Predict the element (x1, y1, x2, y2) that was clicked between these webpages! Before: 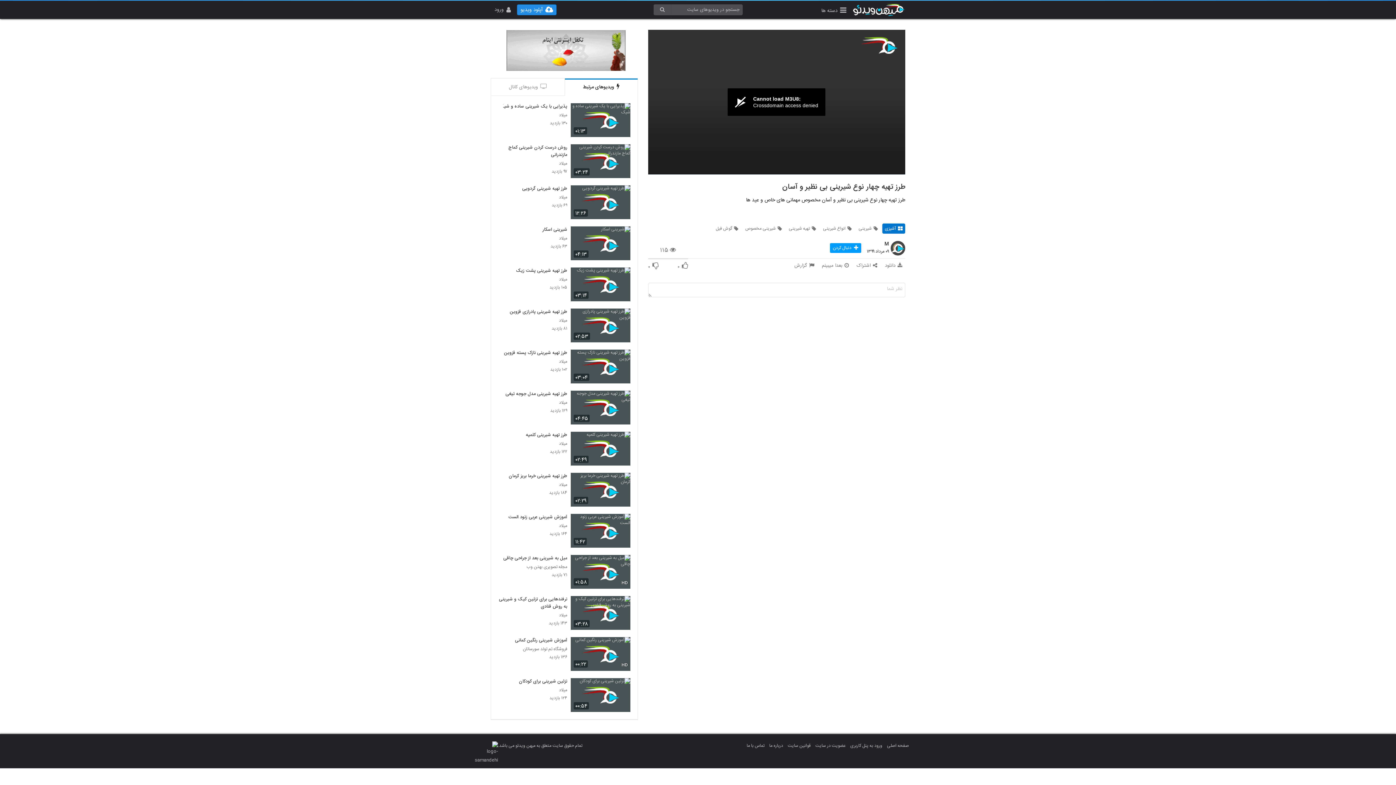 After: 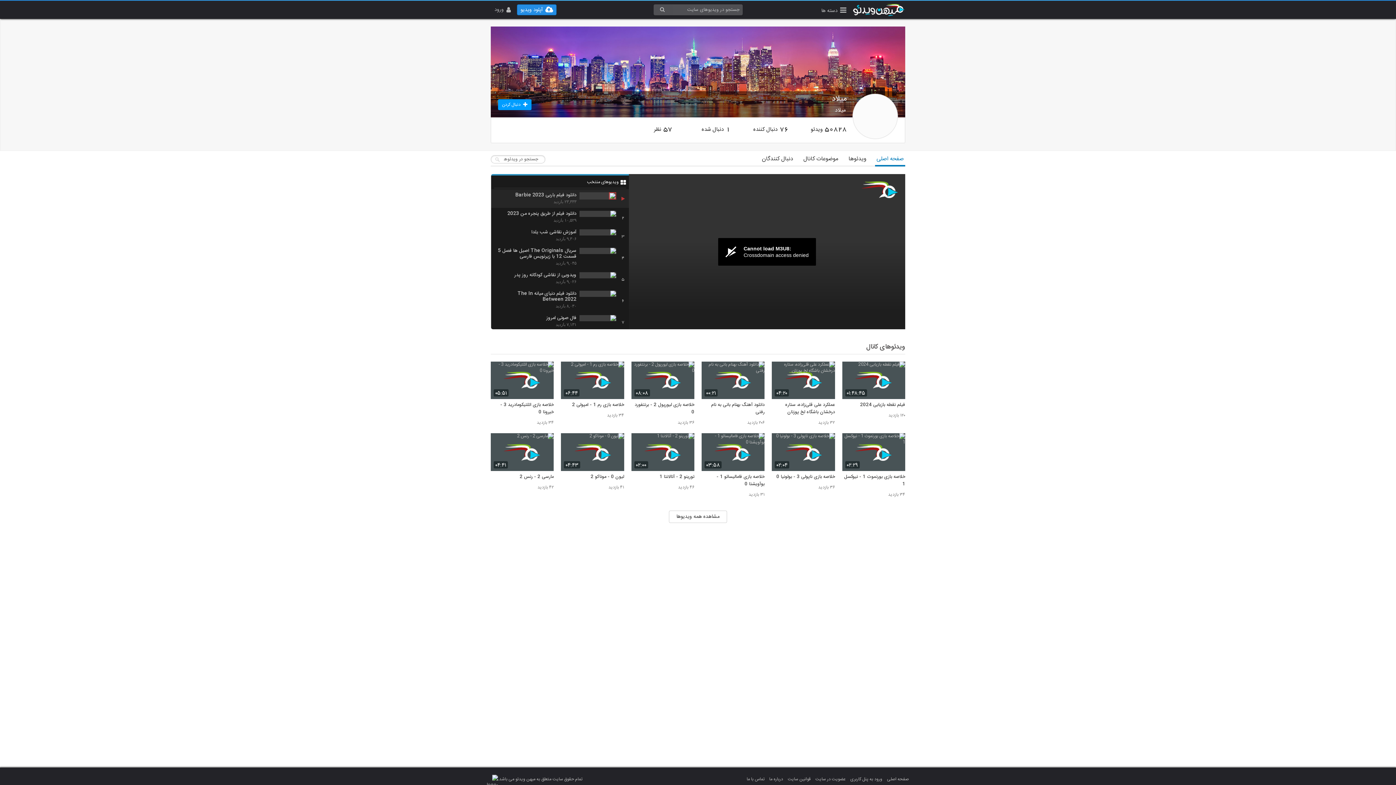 Action: bbox: (498, 687, 567, 693) label: میلاد